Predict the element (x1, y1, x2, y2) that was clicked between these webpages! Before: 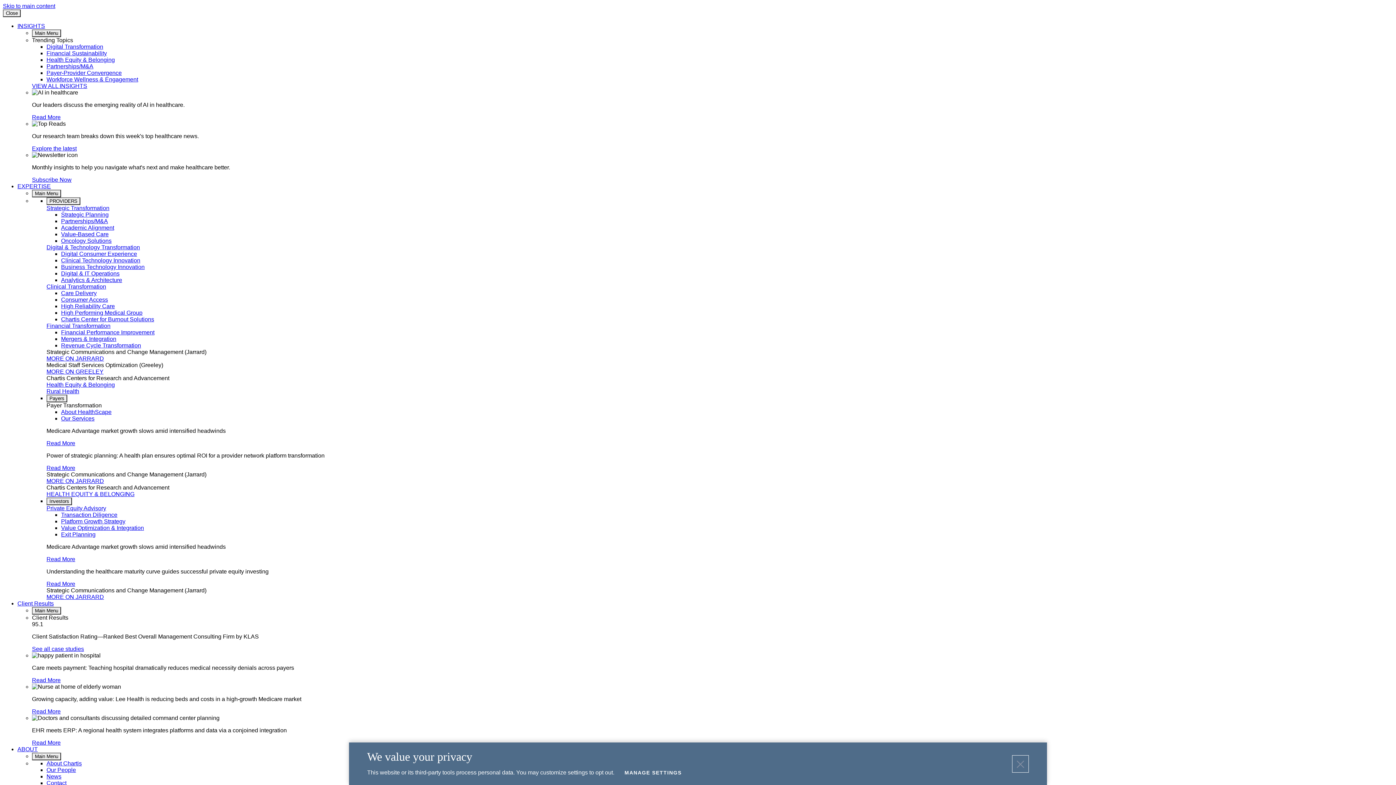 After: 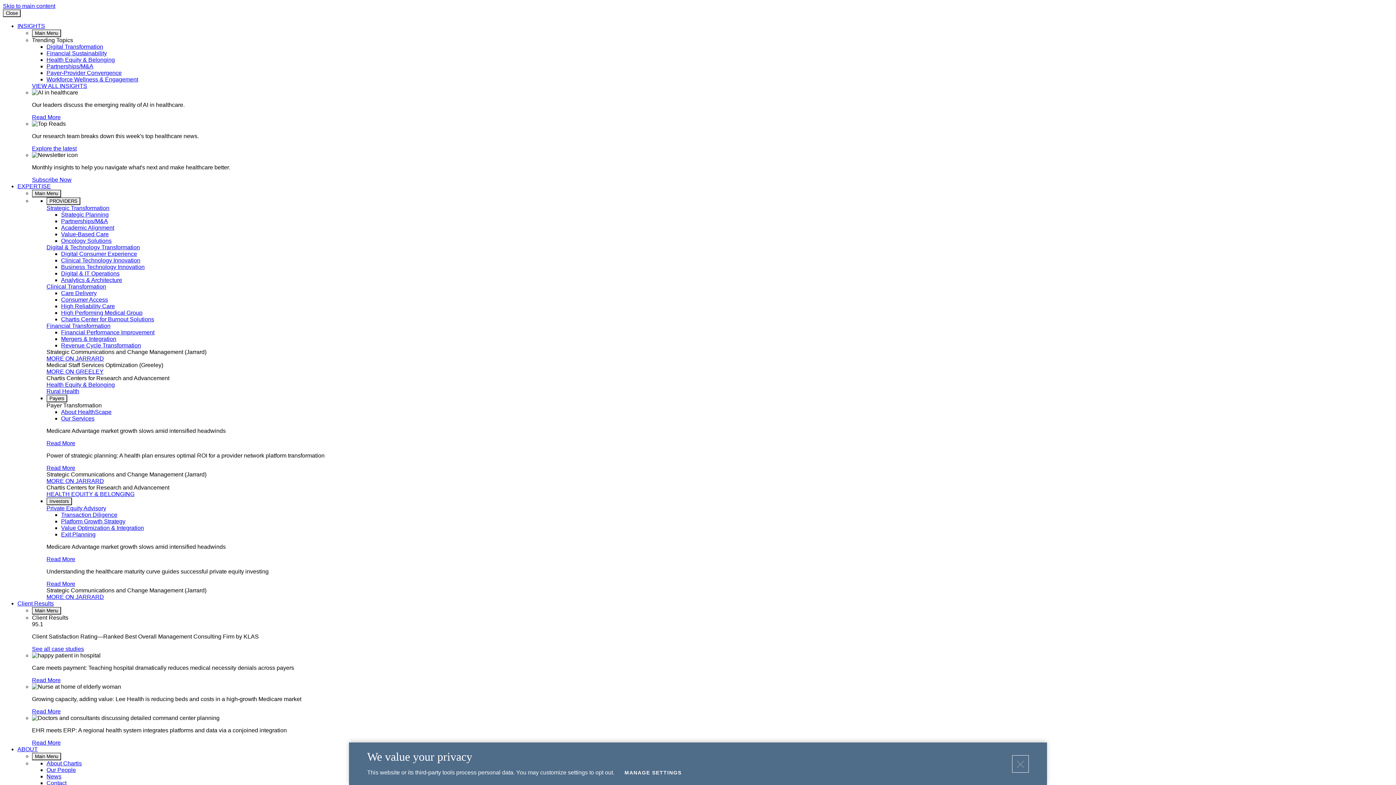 Action: bbox: (46, 440, 75, 446) label: Read More